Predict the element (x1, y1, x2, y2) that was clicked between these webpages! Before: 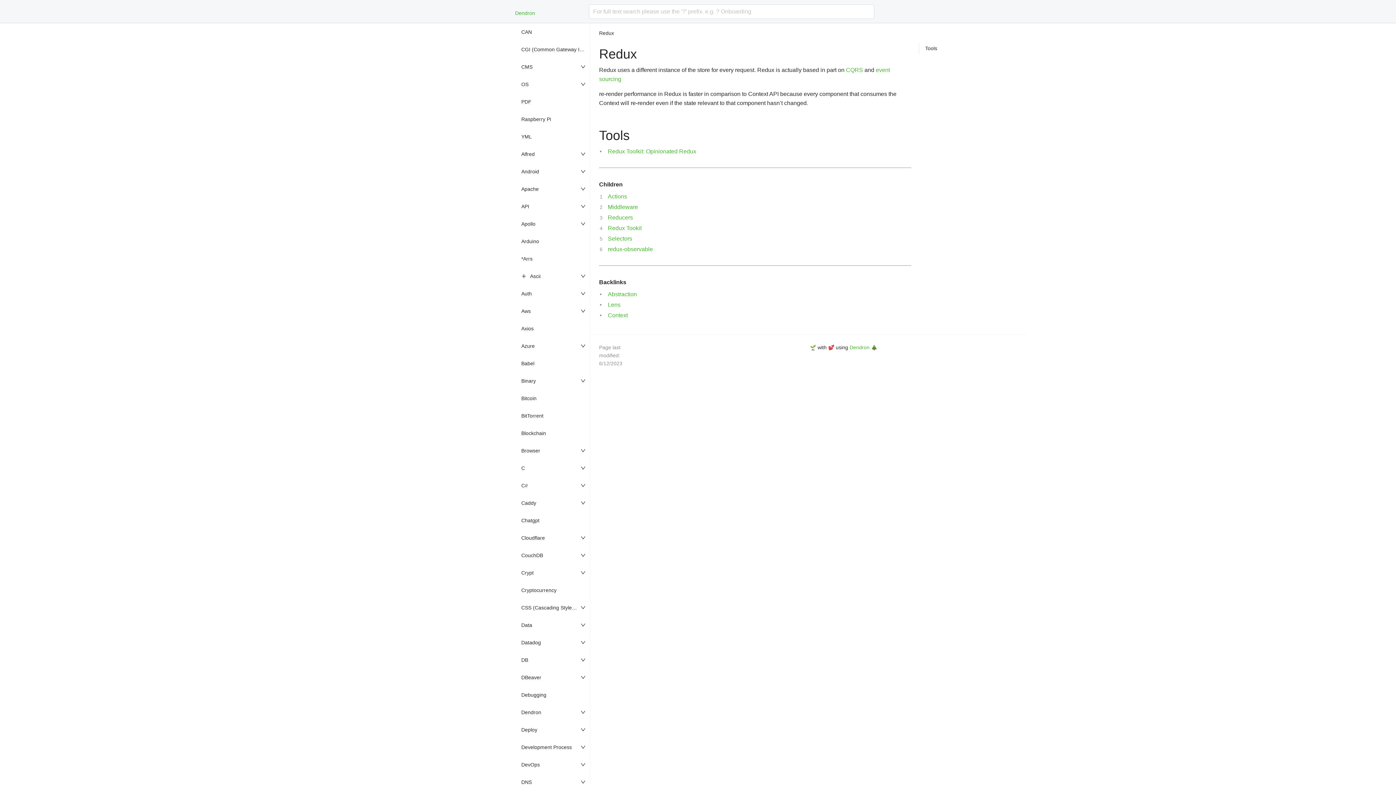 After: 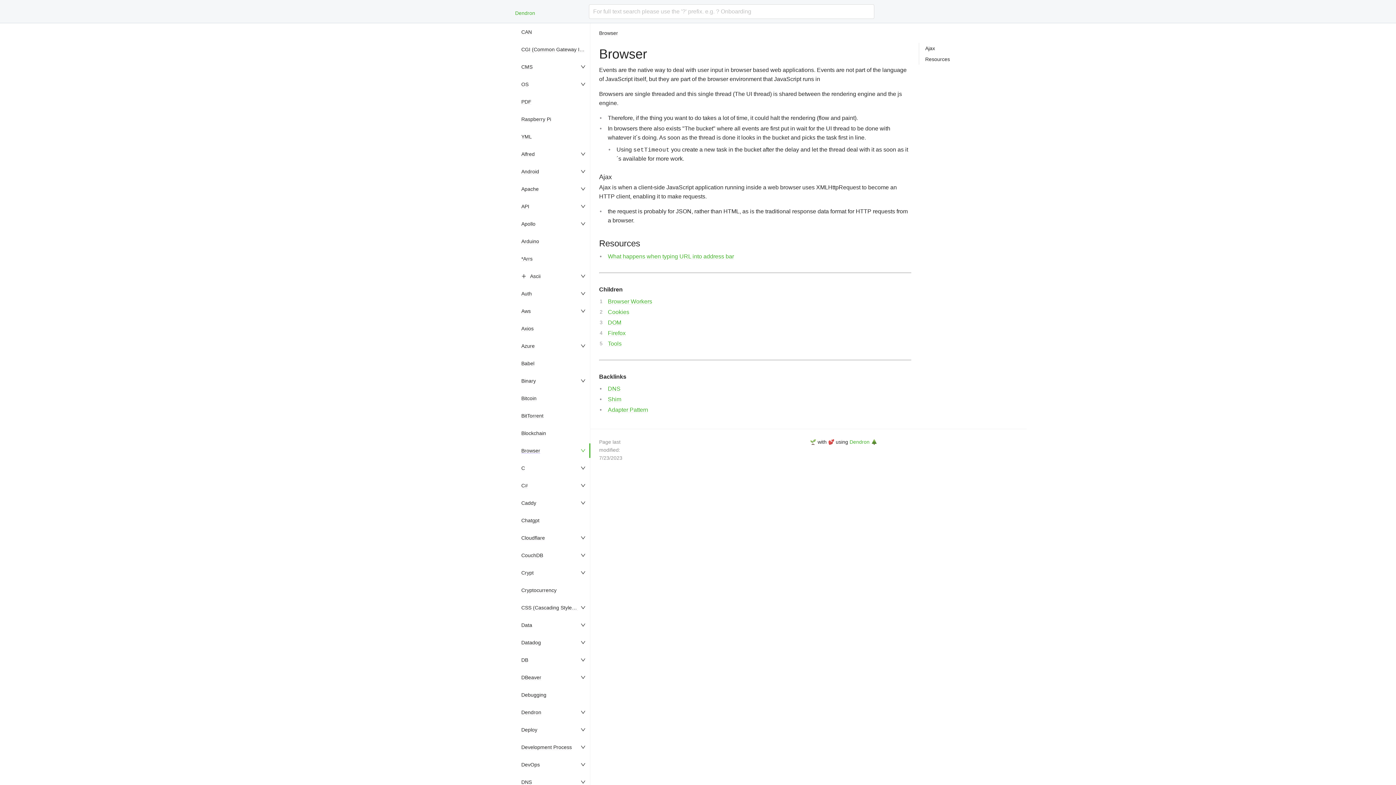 Action: label: Browser bbox: (521, 448, 540, 453)